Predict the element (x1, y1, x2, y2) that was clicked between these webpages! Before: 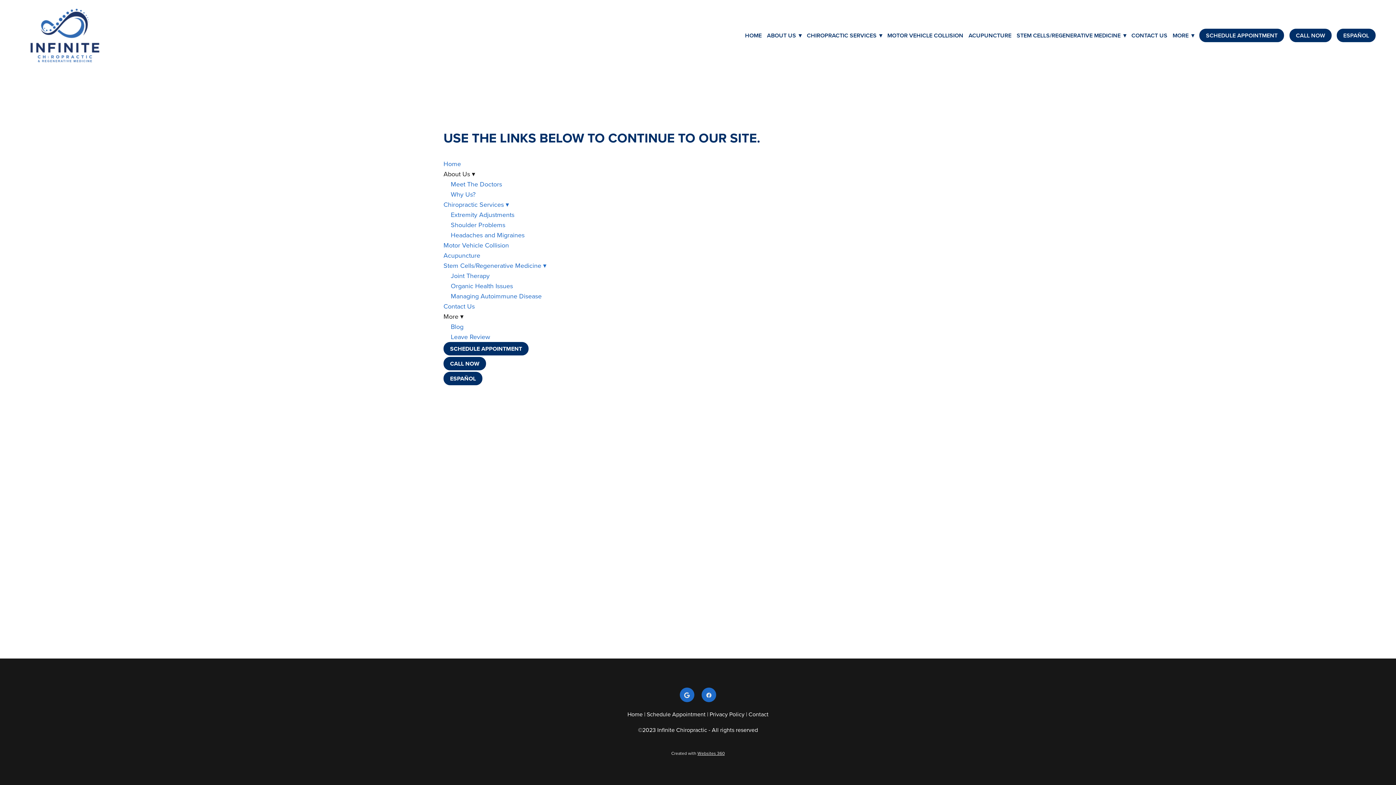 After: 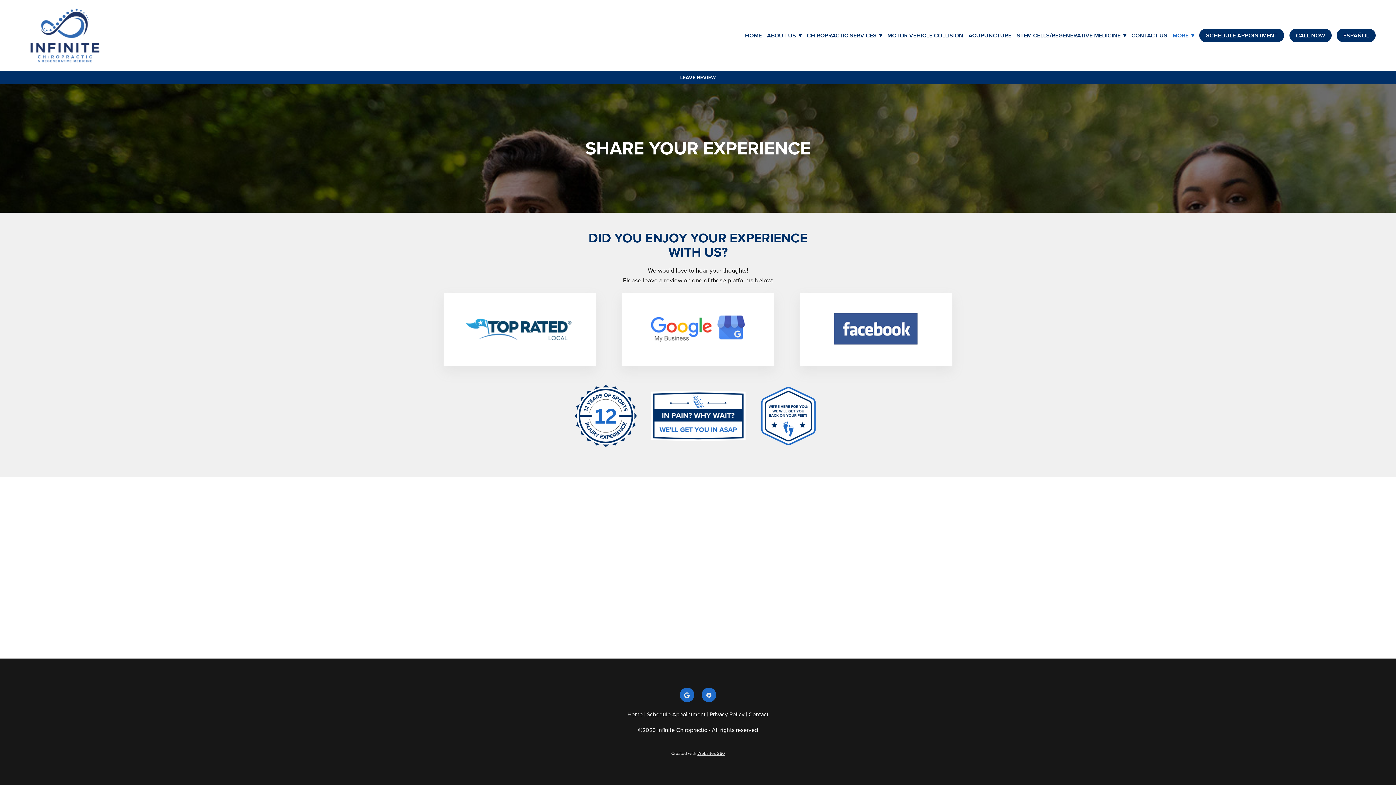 Action: bbox: (450, 332, 490, 341) label: Leave Review